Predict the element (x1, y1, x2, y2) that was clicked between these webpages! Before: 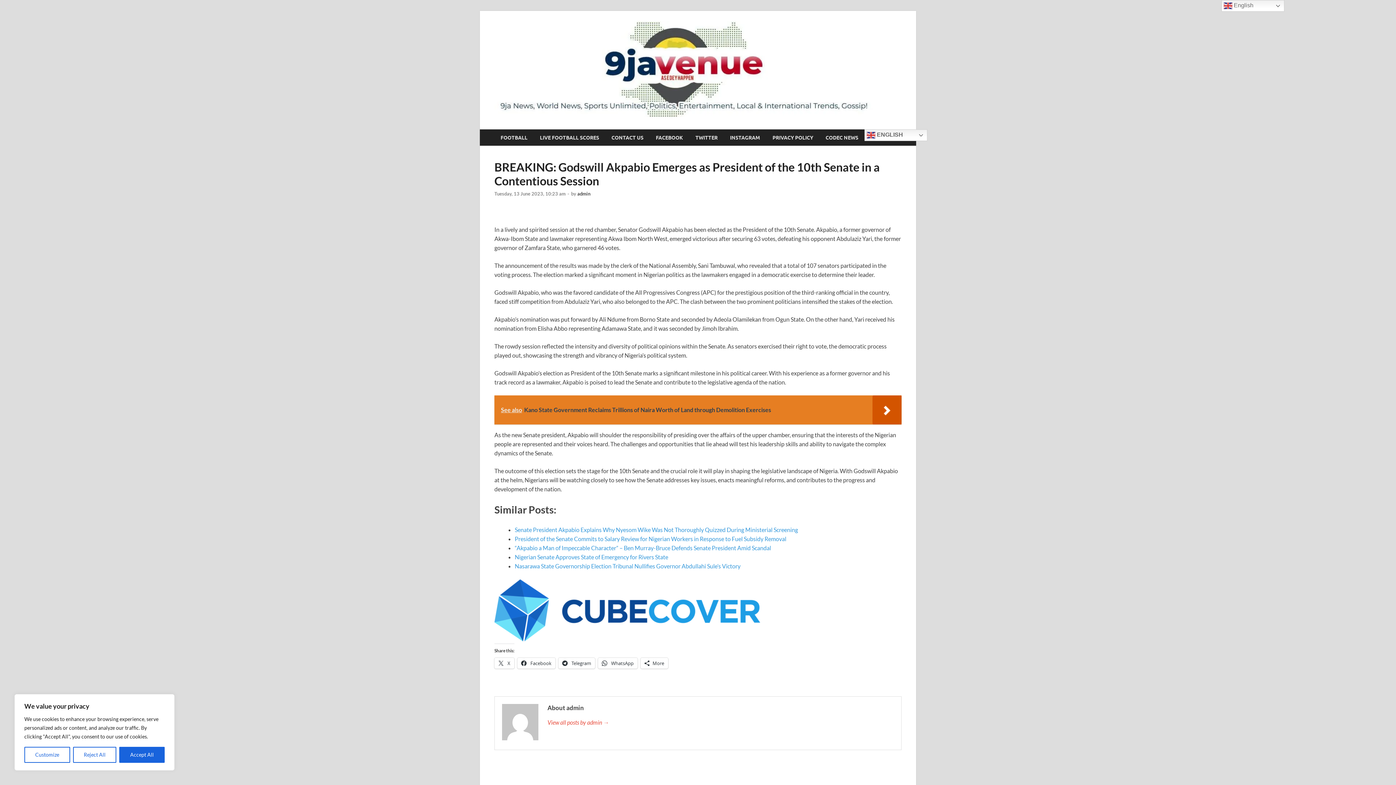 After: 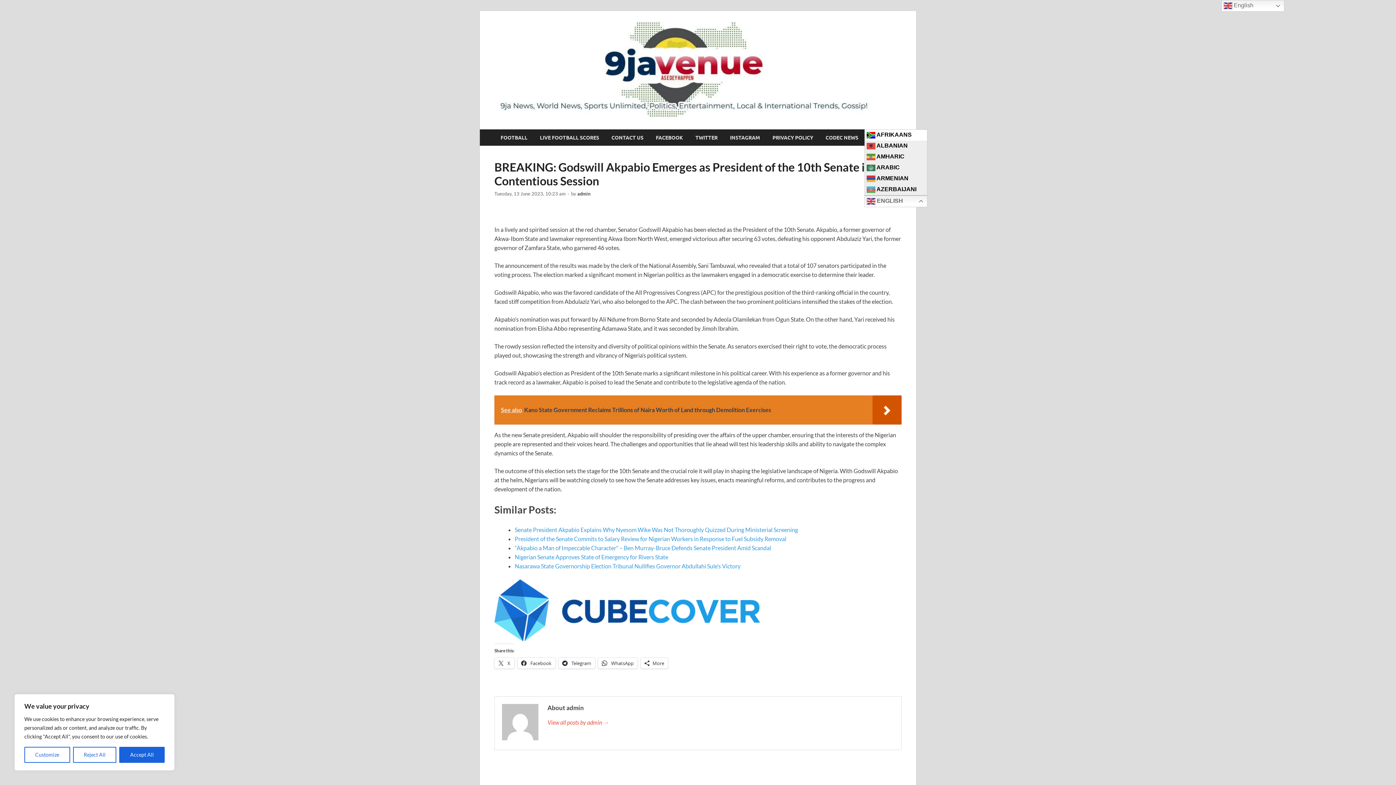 Action: label:  ENGLISH bbox: (864, 129, 927, 141)